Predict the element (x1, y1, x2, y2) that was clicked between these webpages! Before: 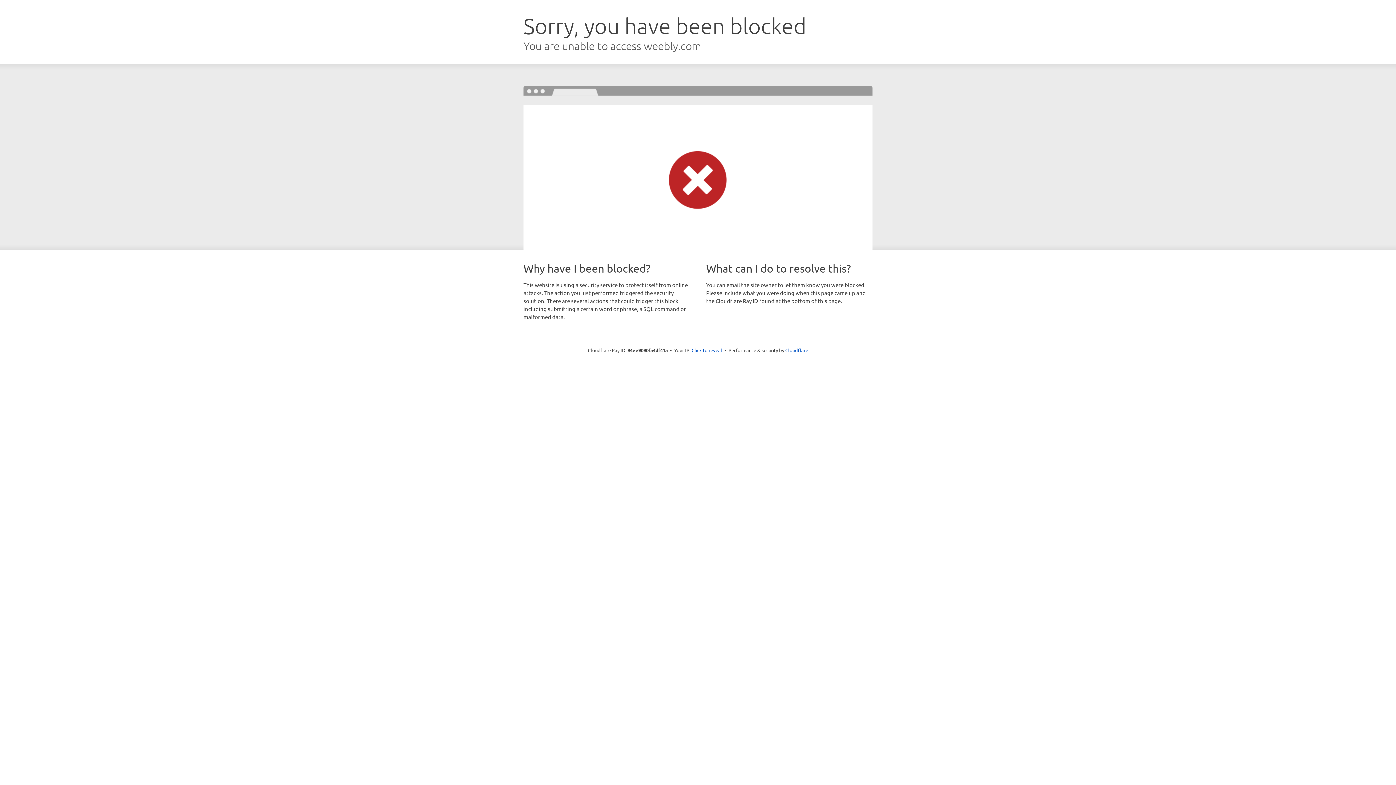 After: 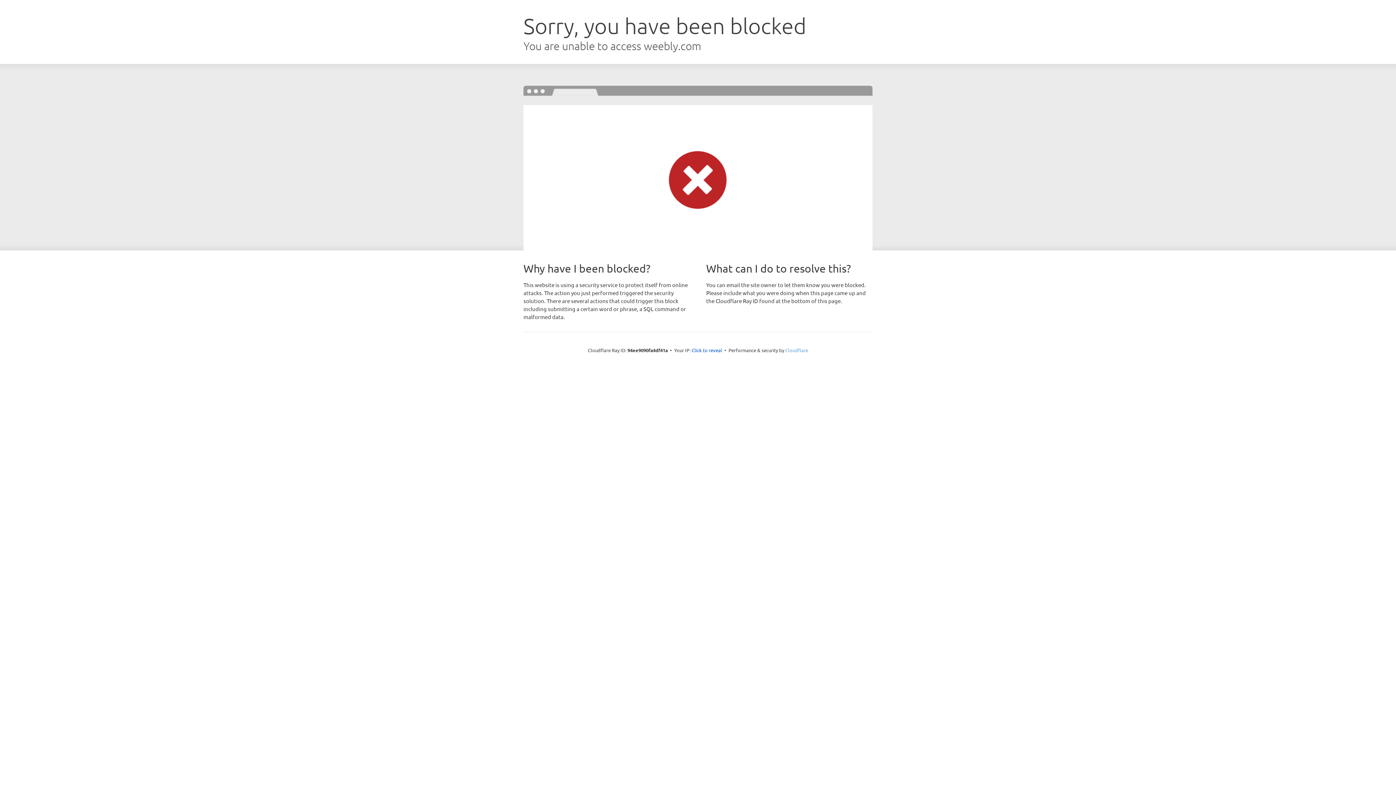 Action: label: Cloudflare bbox: (785, 347, 808, 353)